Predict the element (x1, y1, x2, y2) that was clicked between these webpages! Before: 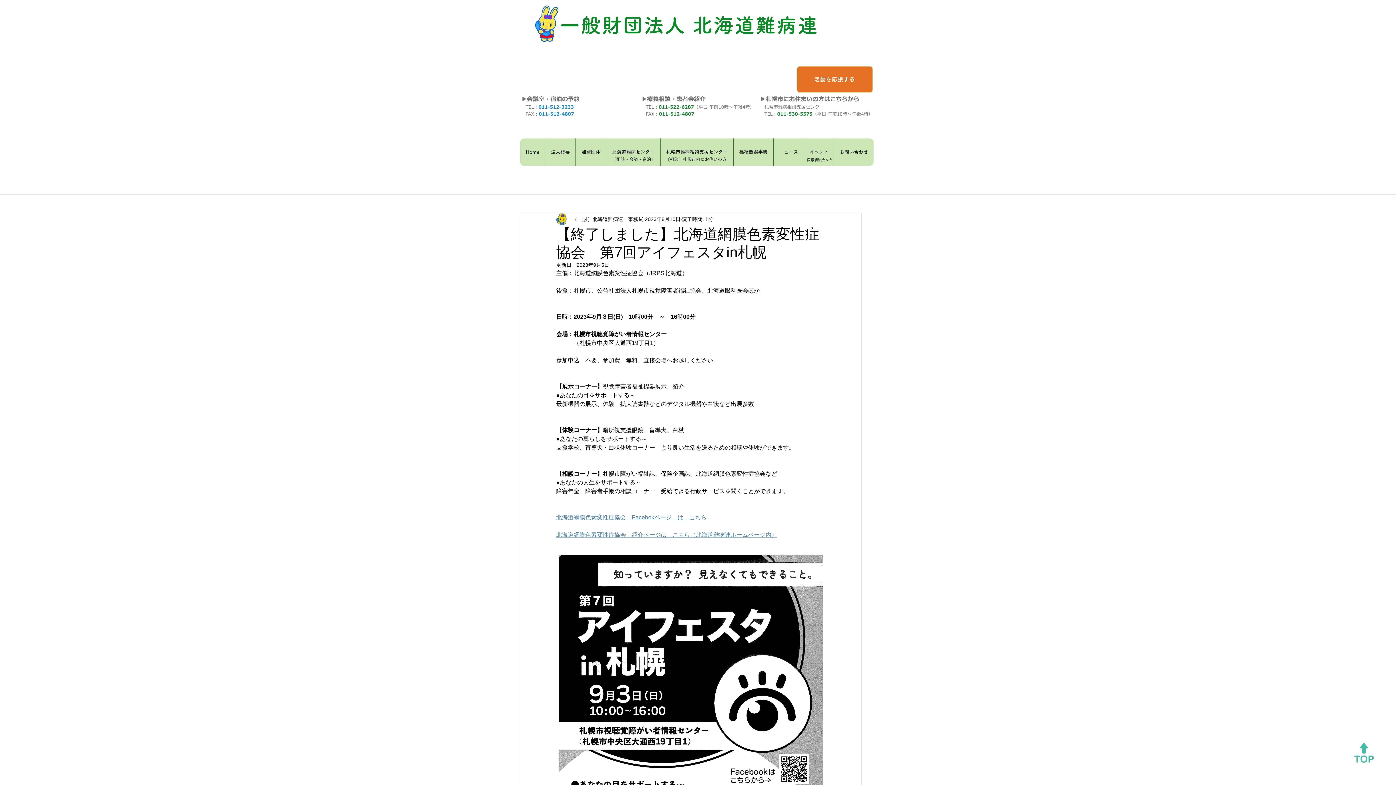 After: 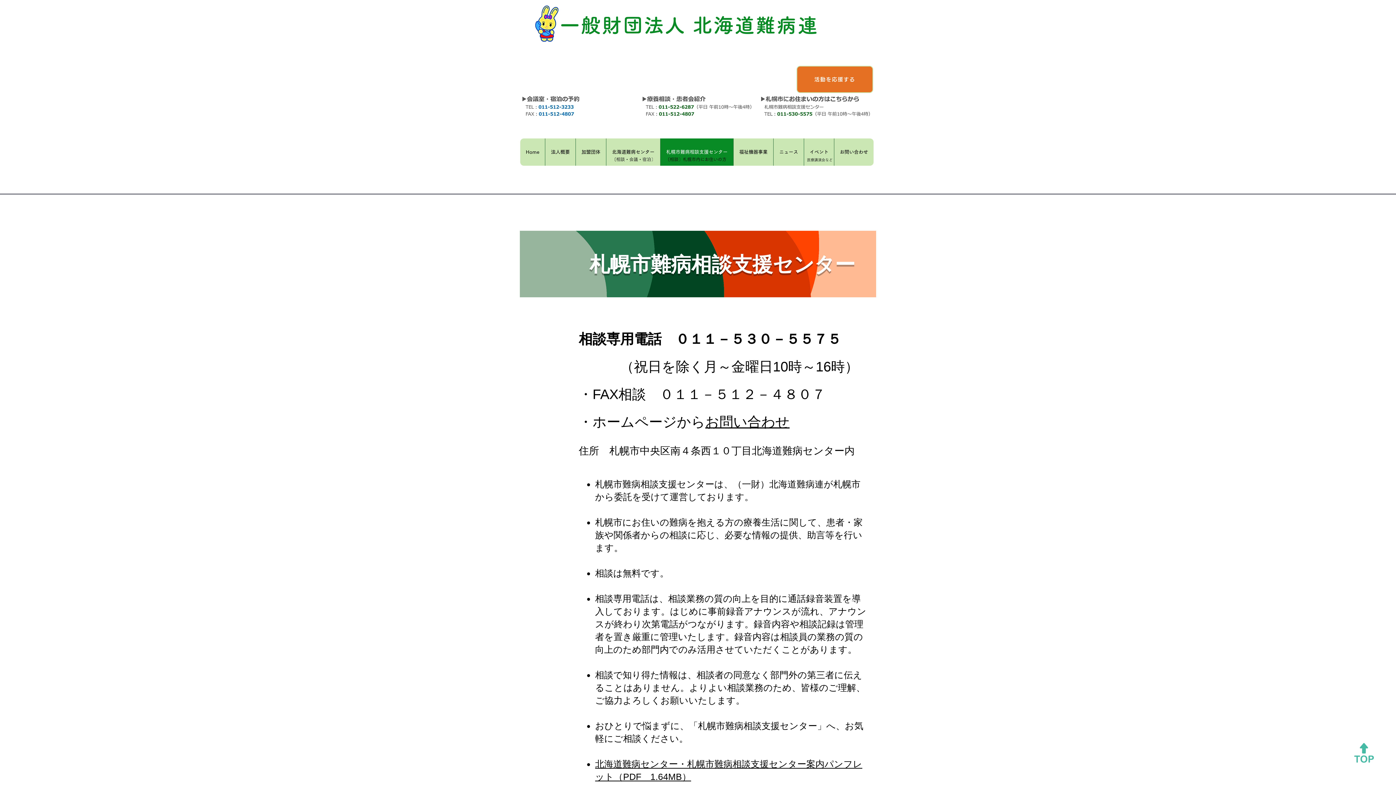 Action: bbox: (660, 138, 733, 165) label: 札幌市難病相談支援センター